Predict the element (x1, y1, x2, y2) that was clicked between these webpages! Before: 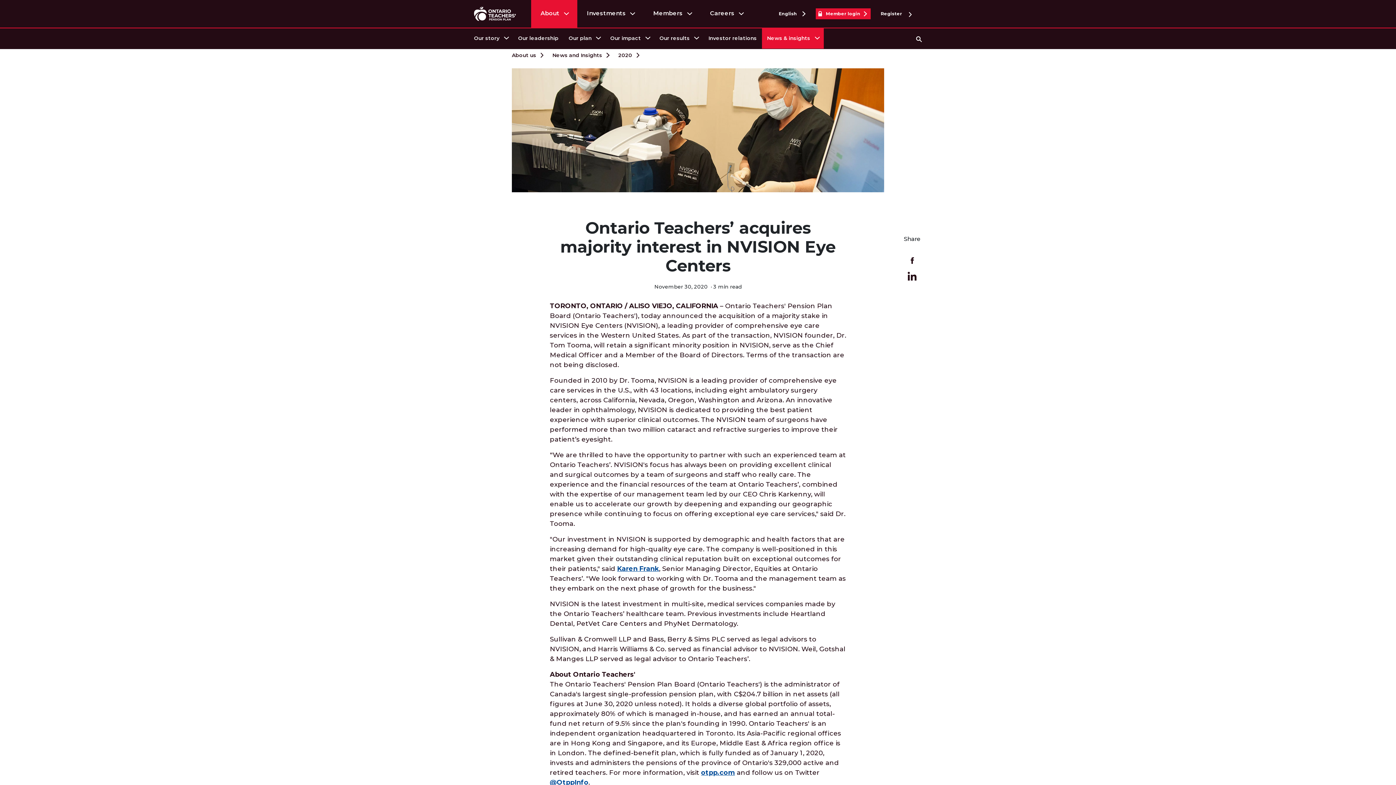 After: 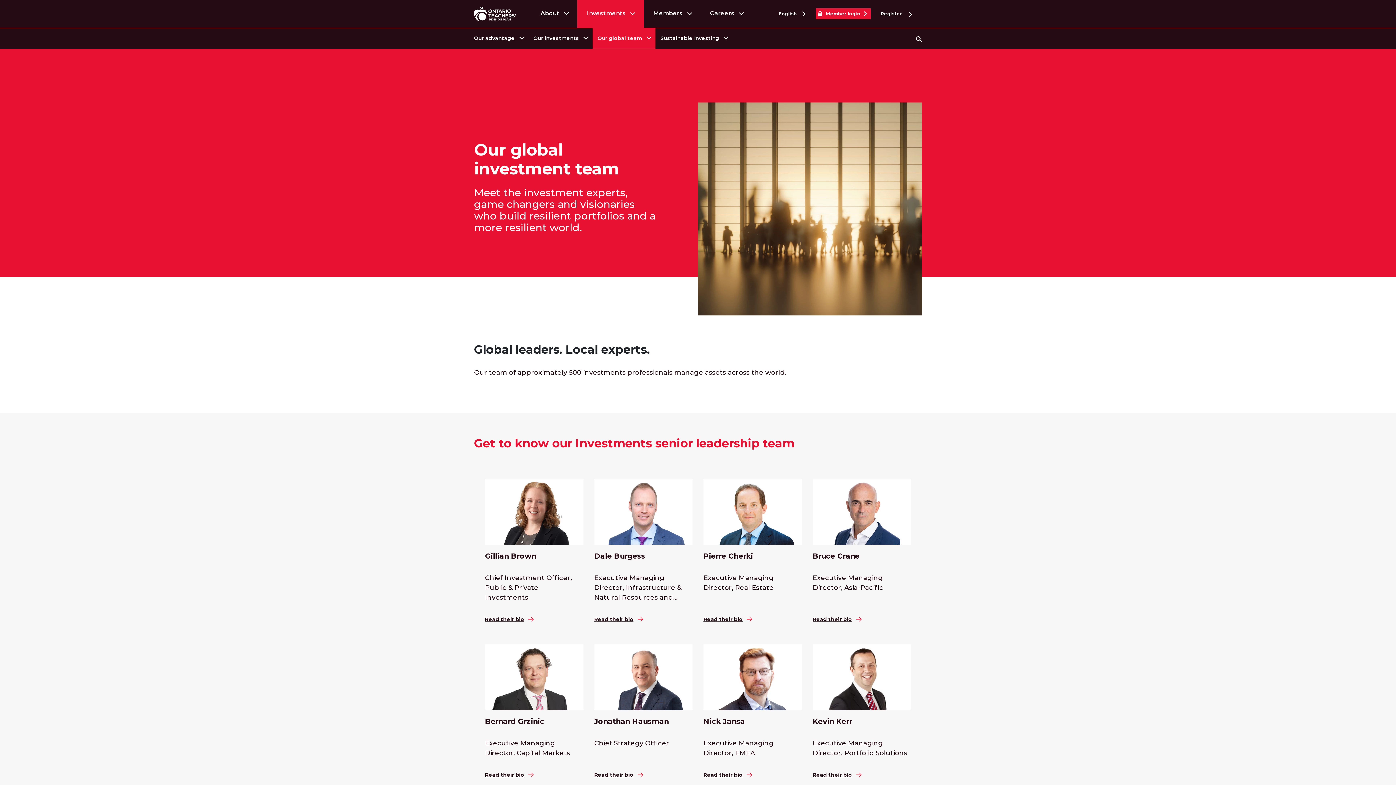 Action: bbox: (617, 565, 659, 573) label: Karen Frank